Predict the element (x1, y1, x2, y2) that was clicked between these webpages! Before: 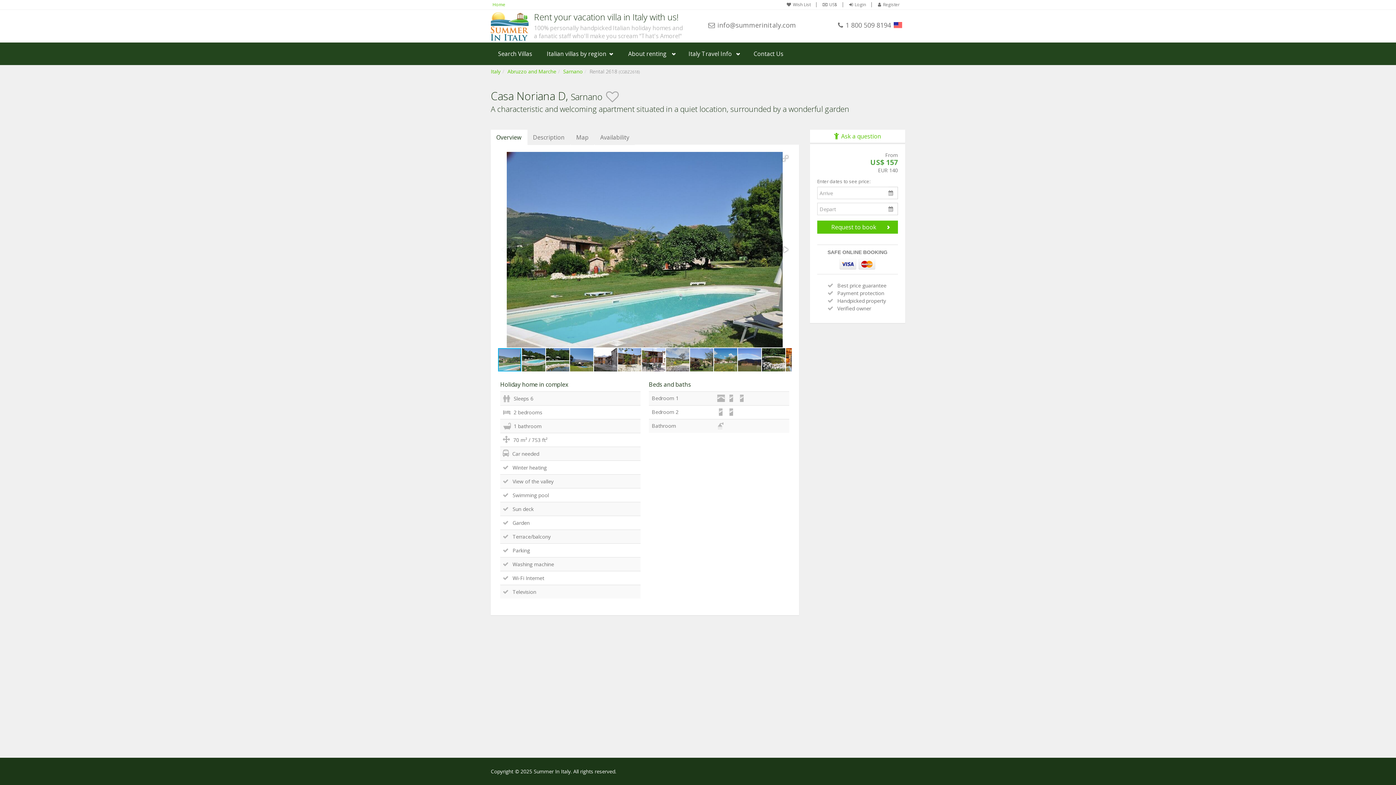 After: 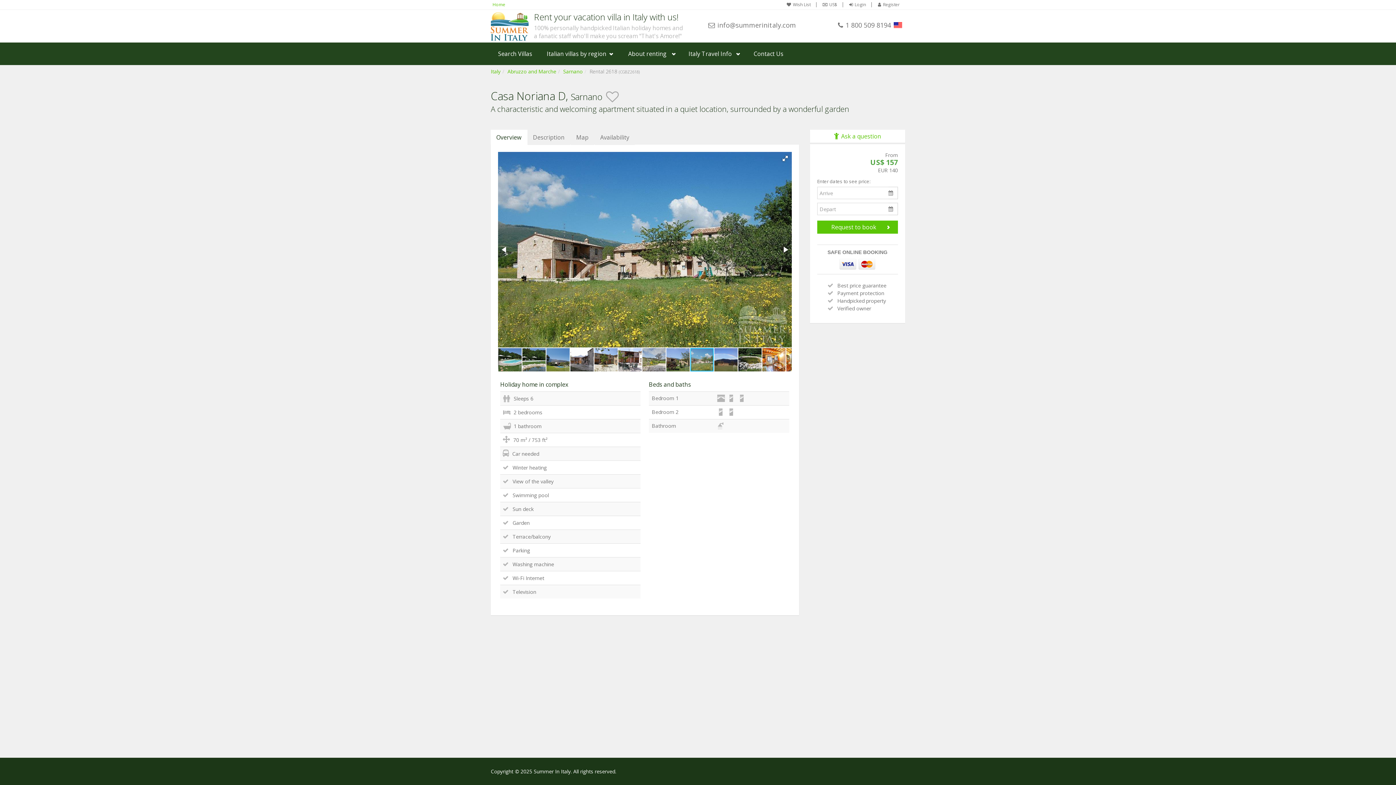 Action: bbox: (714, 347, 738, 372)